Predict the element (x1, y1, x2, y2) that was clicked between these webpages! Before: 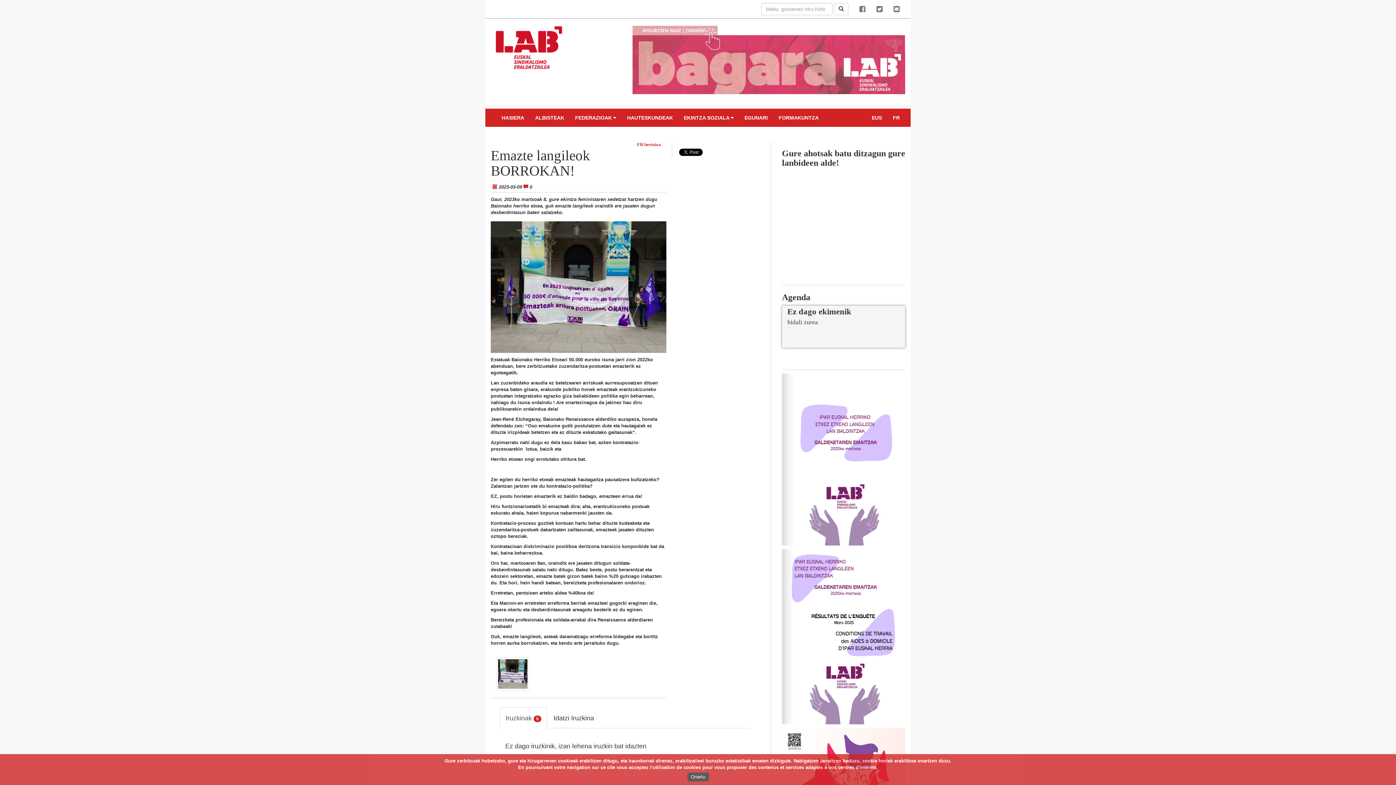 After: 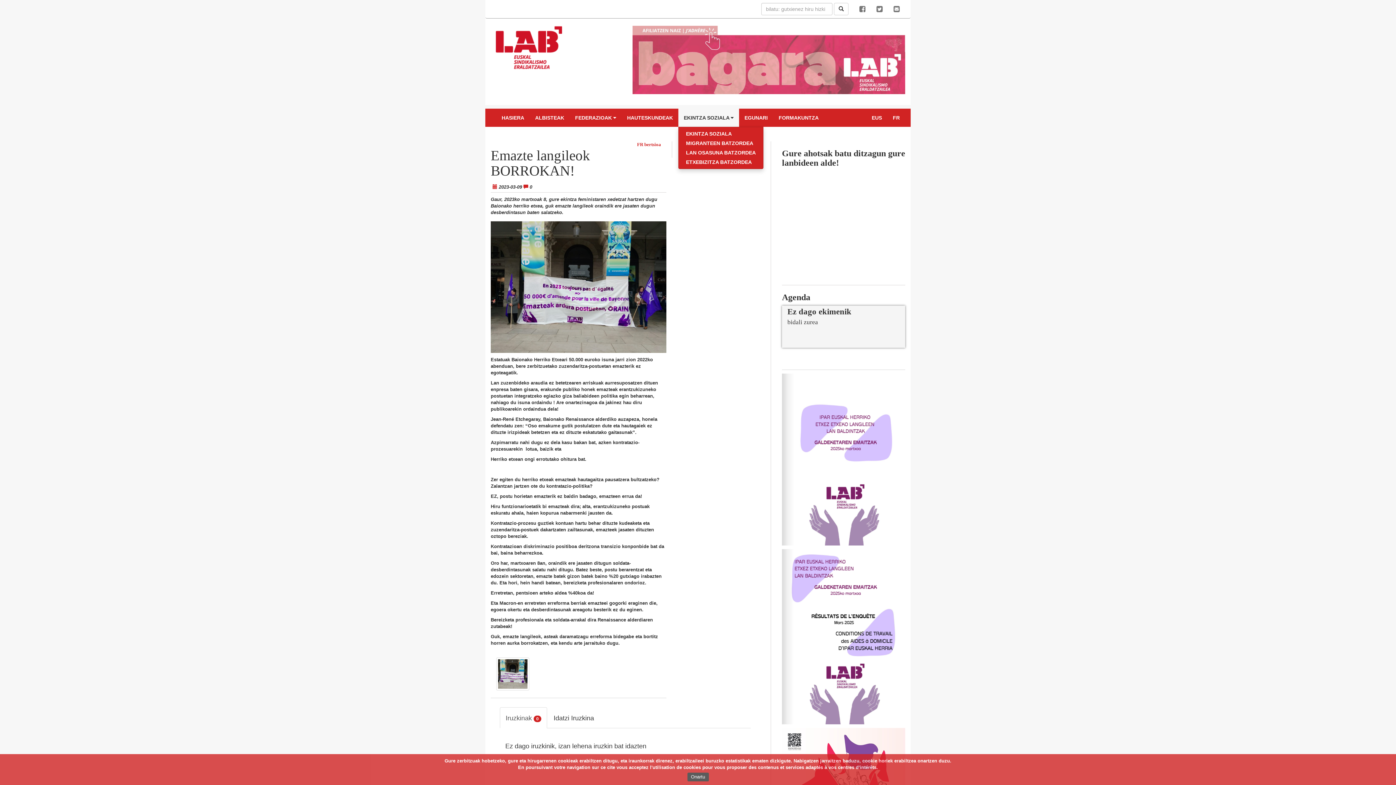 Action: bbox: (678, 108, 739, 126) label: EKINTZA SOZIALA 